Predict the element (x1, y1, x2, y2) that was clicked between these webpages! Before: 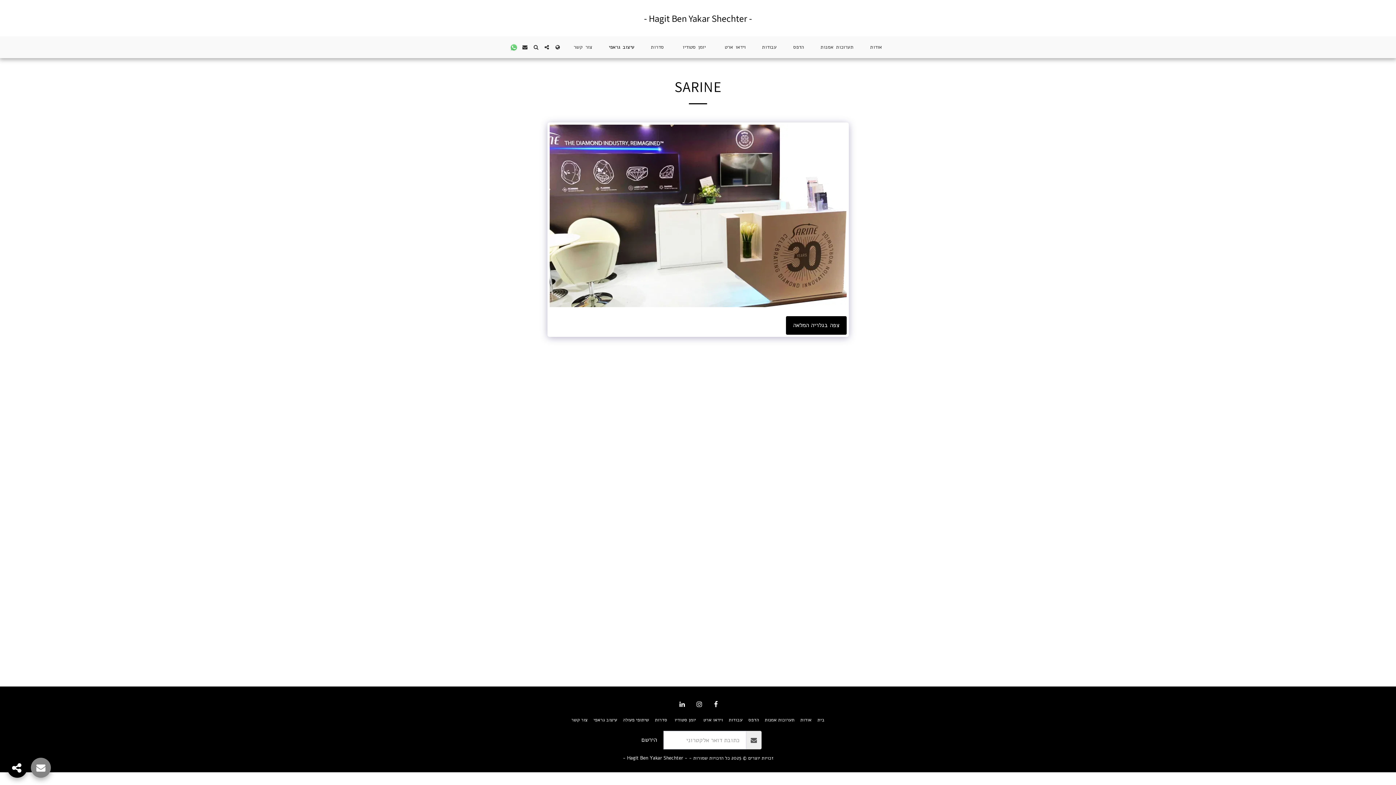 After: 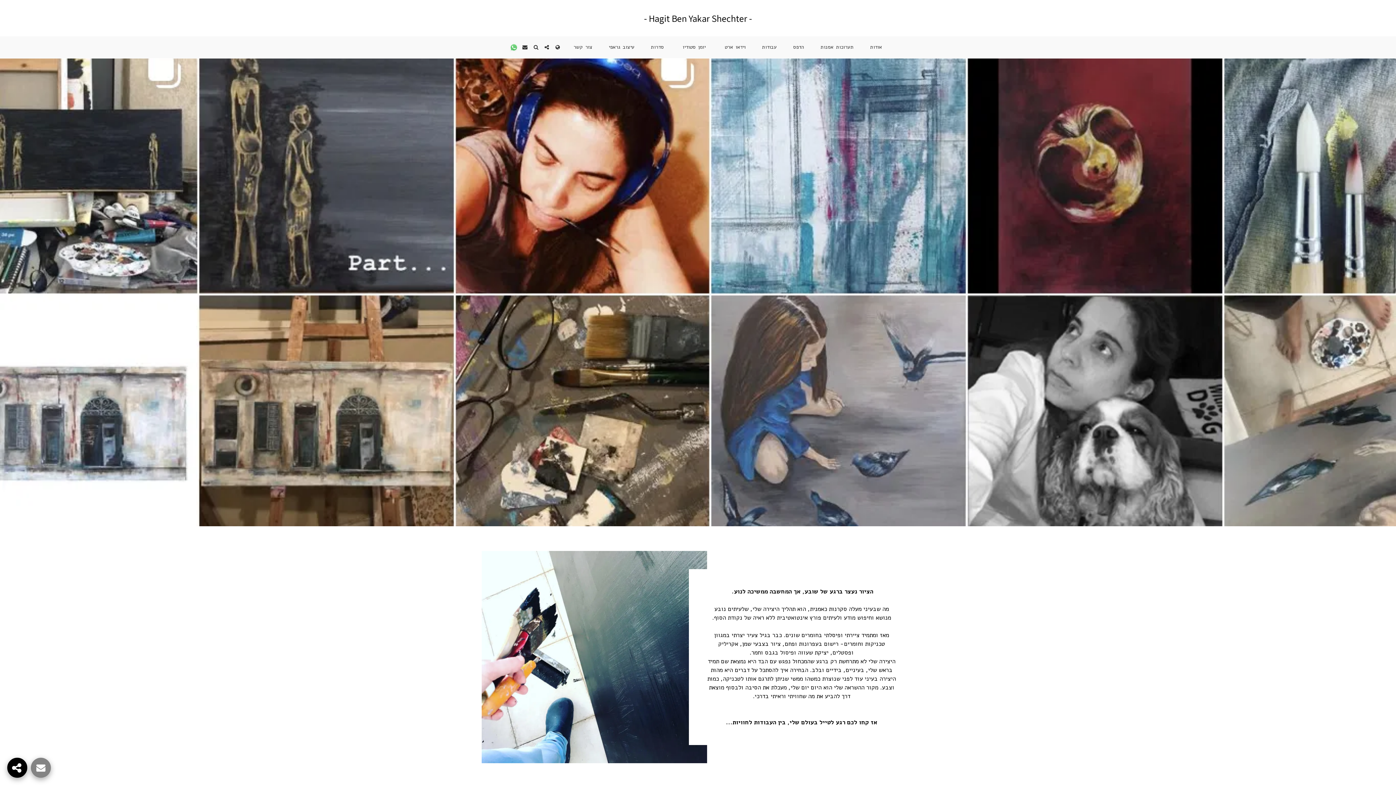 Action: bbox: (817, 716, 824, 724) label: בית